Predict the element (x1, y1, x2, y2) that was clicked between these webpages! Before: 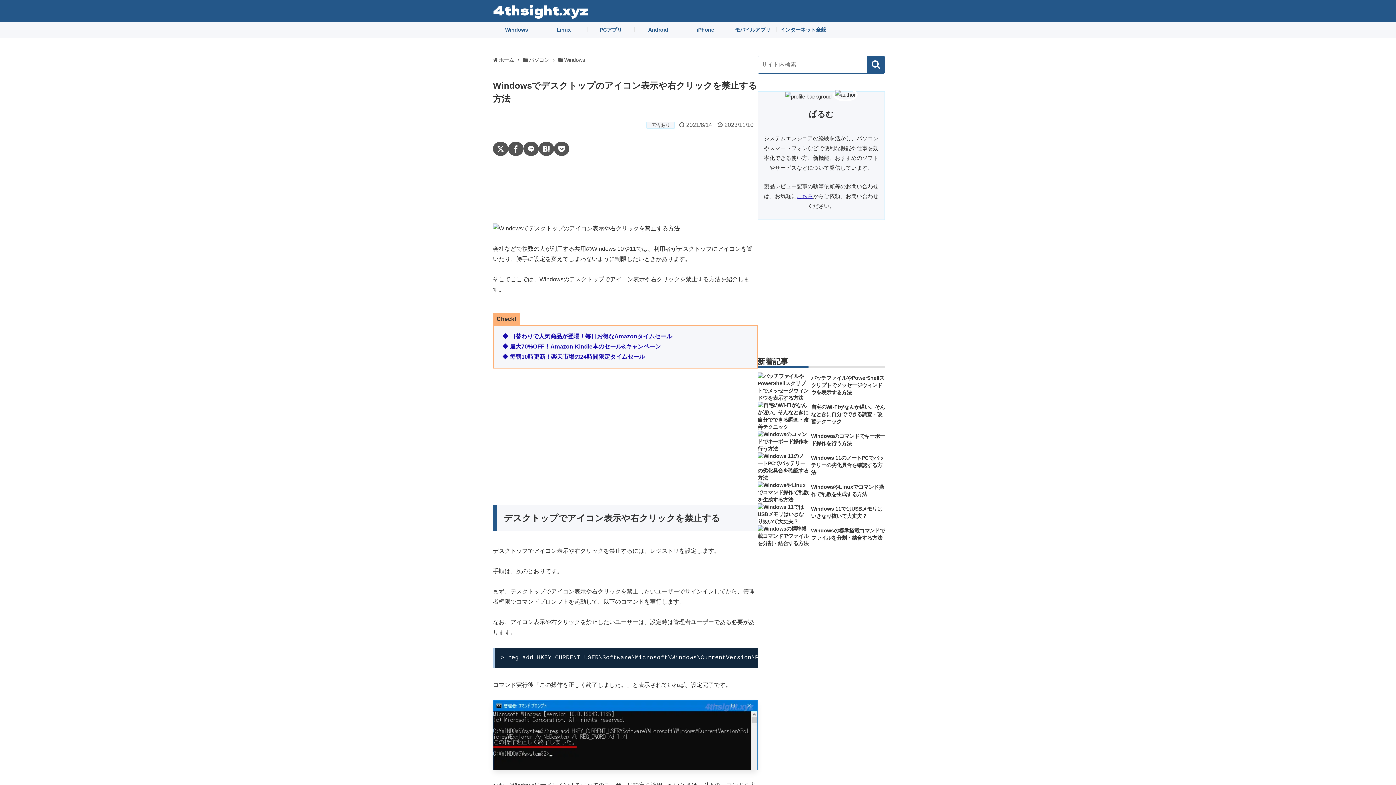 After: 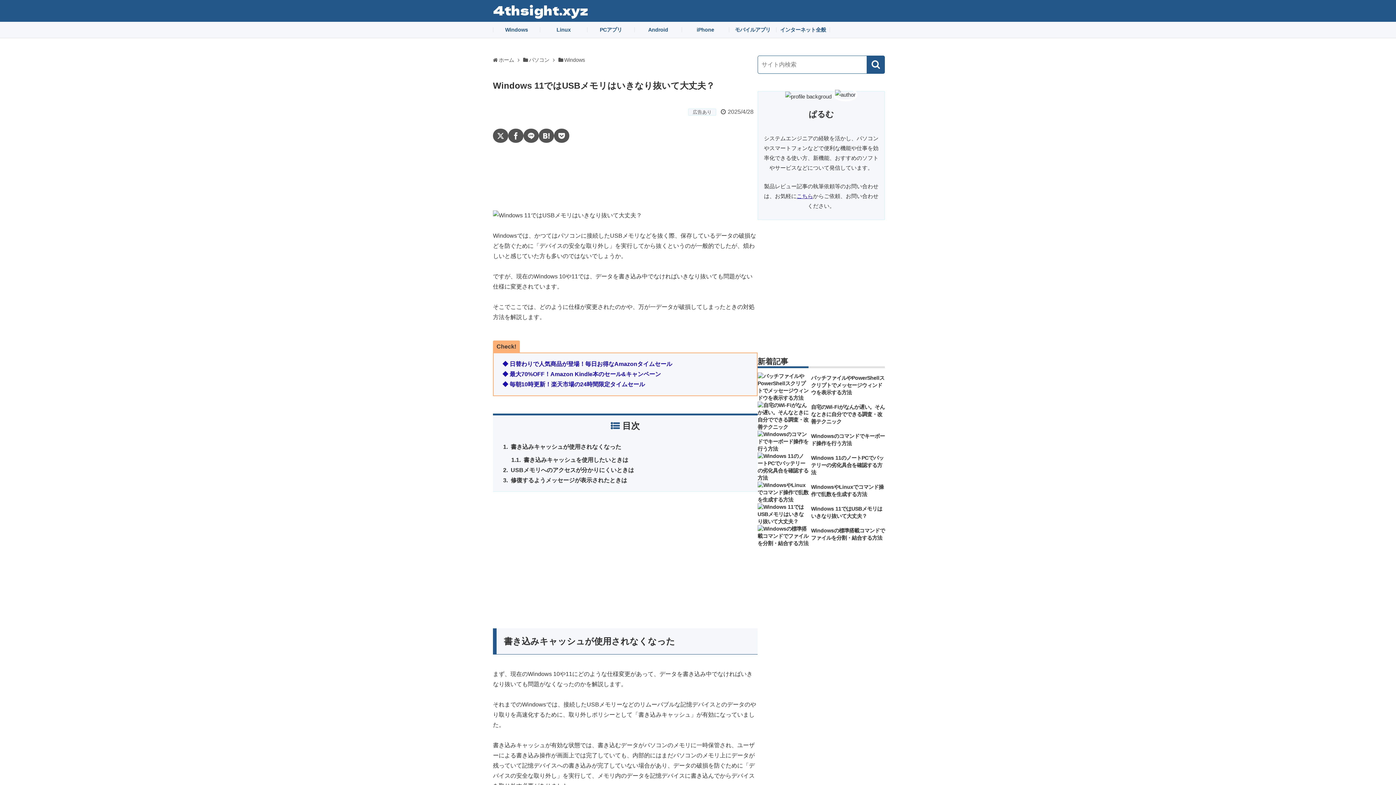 Action: bbox: (811, 505, 885, 520) label: Windows 11ではUSBメモリはいきなり抜いて大丈夫？